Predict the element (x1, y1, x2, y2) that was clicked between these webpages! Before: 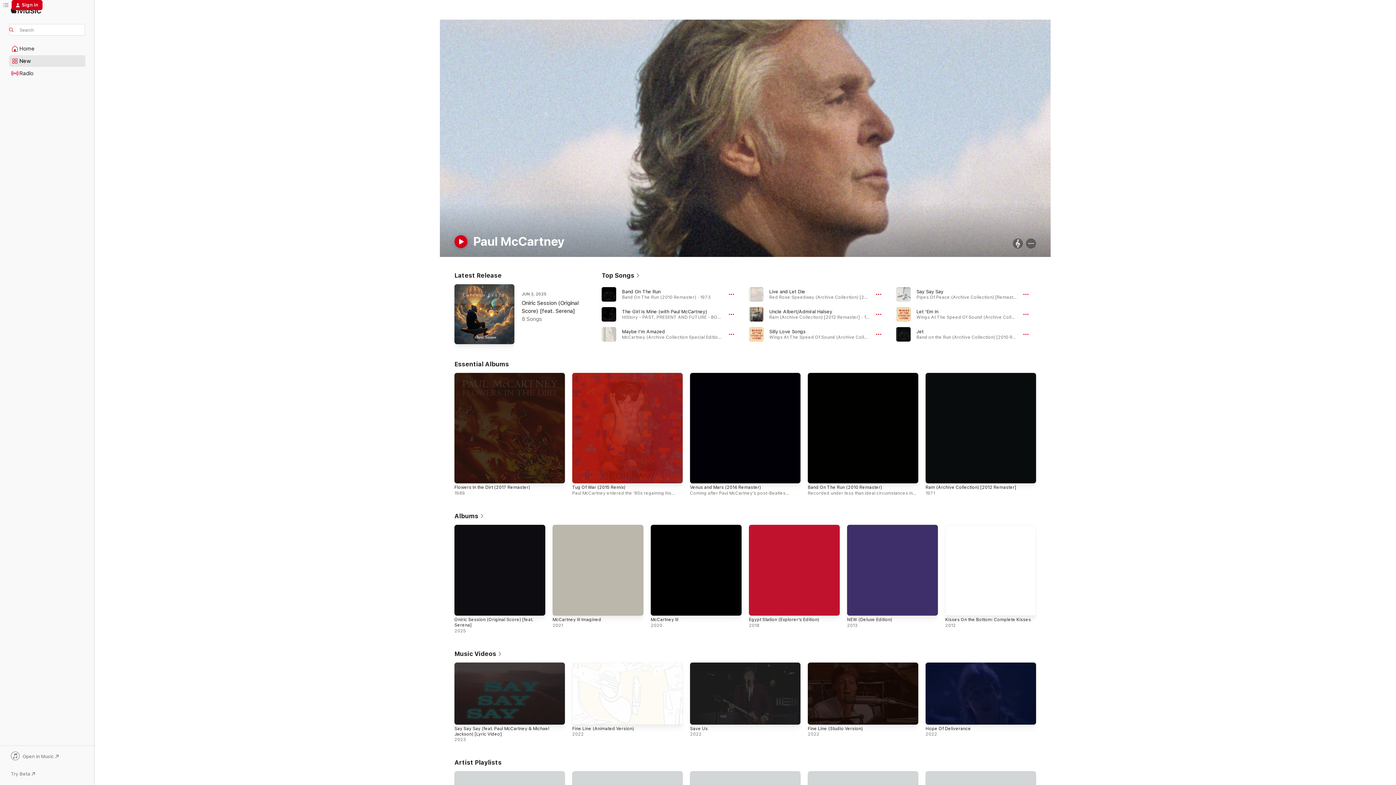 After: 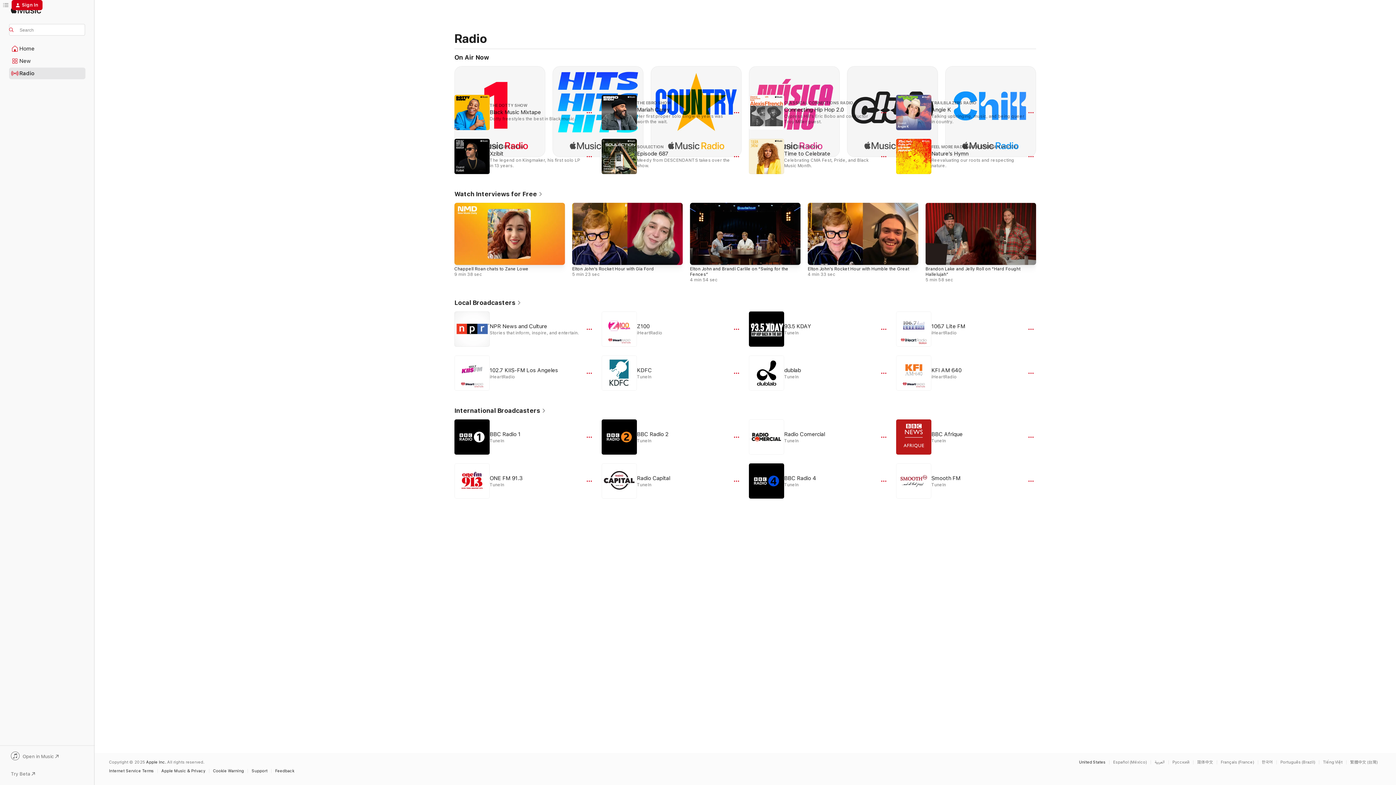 Action: label: Radio bbox: (9, 68, 85, 78)